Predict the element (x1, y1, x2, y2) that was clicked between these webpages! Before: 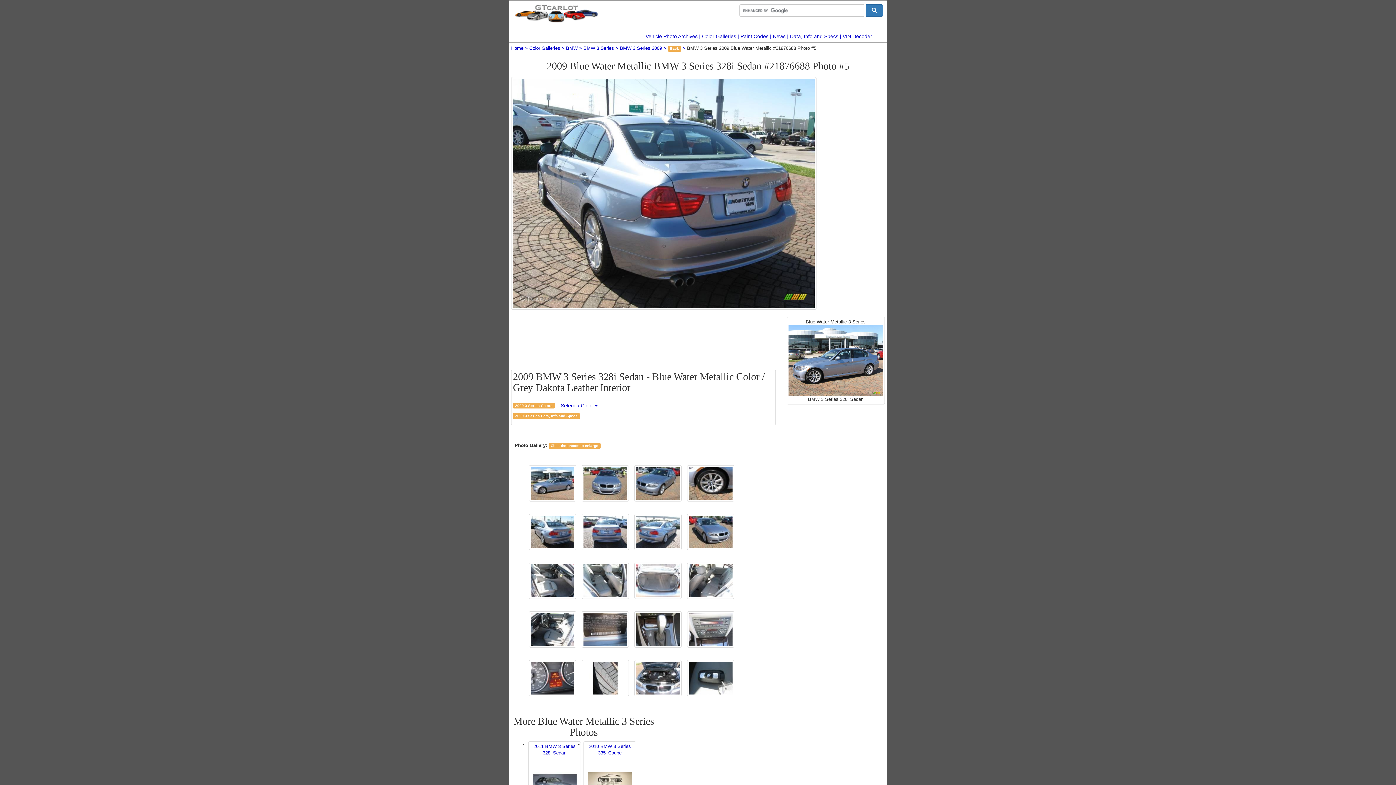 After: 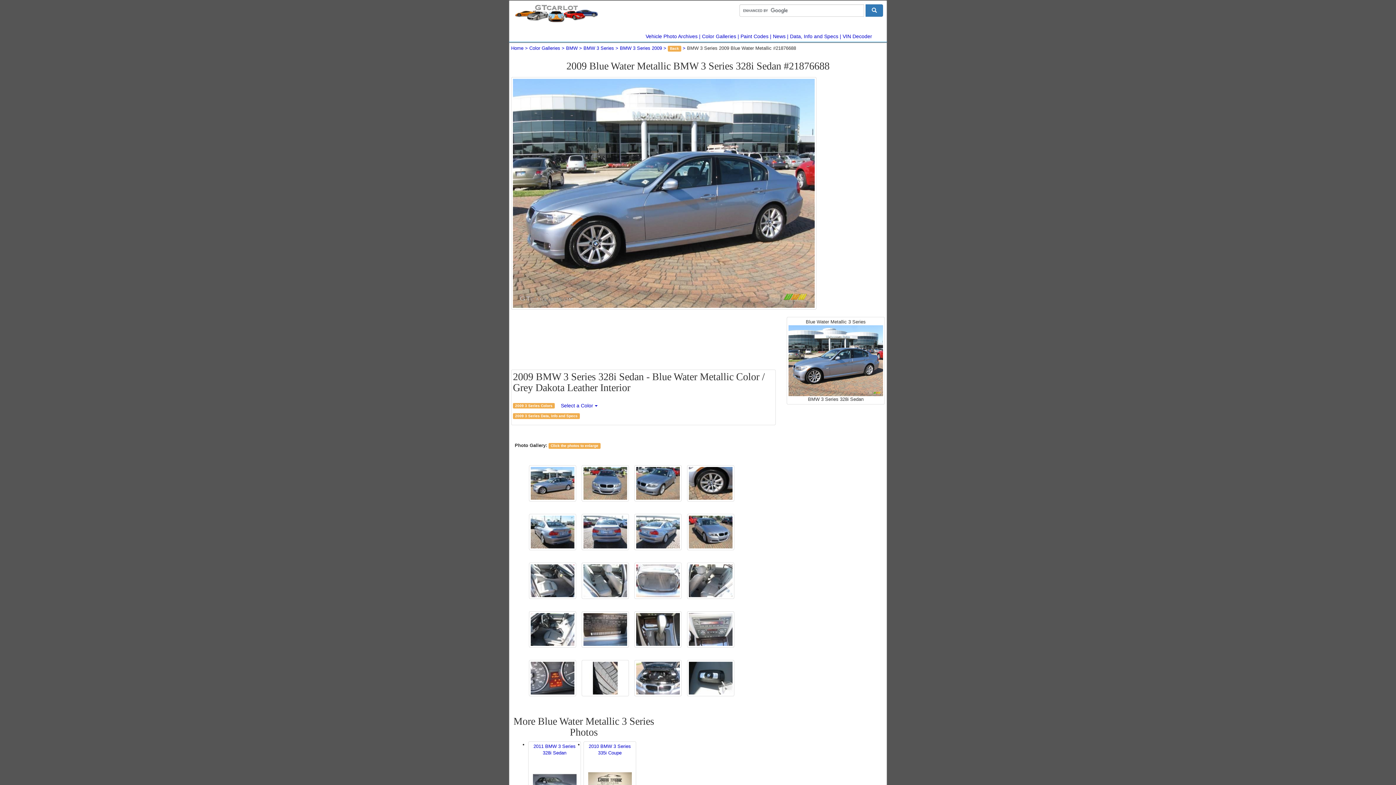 Action: bbox: (529, 465, 576, 501)